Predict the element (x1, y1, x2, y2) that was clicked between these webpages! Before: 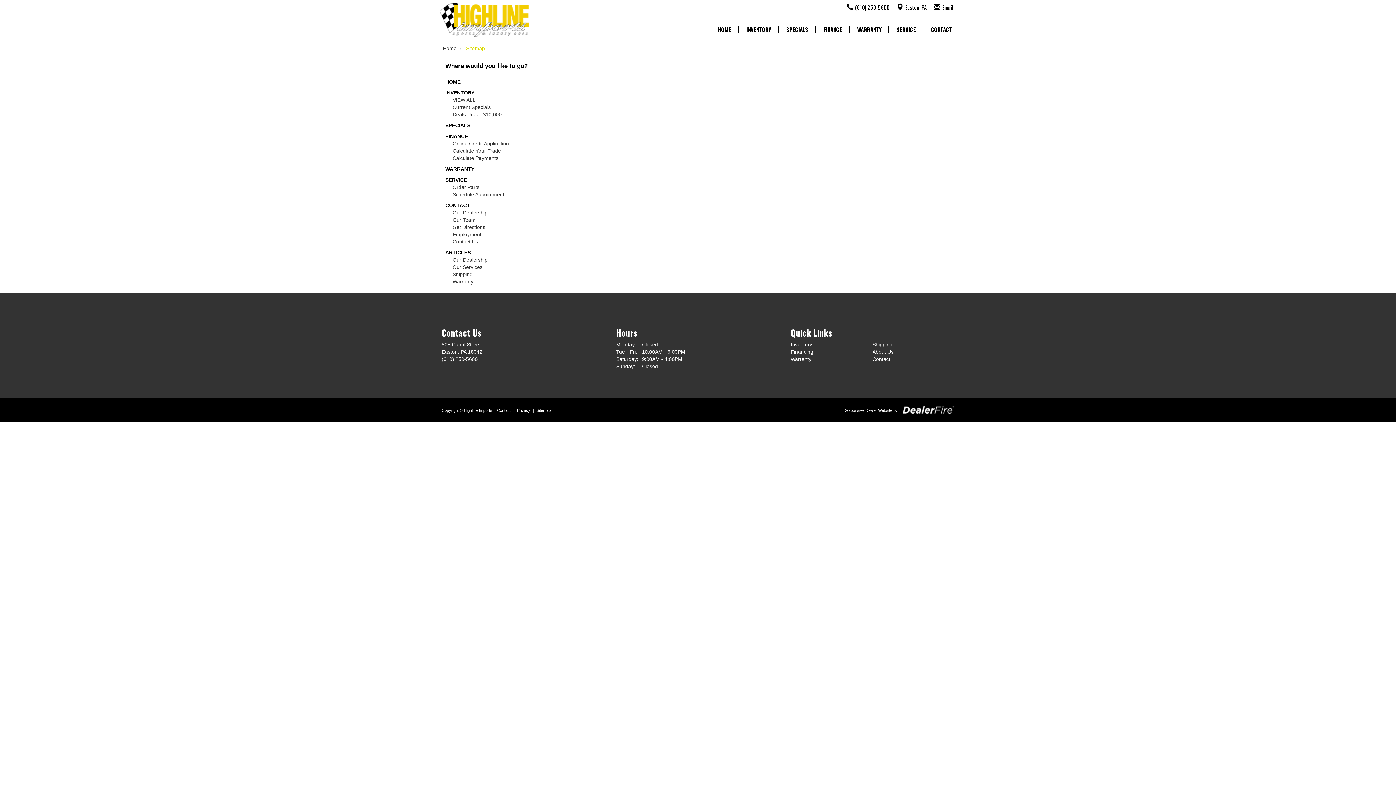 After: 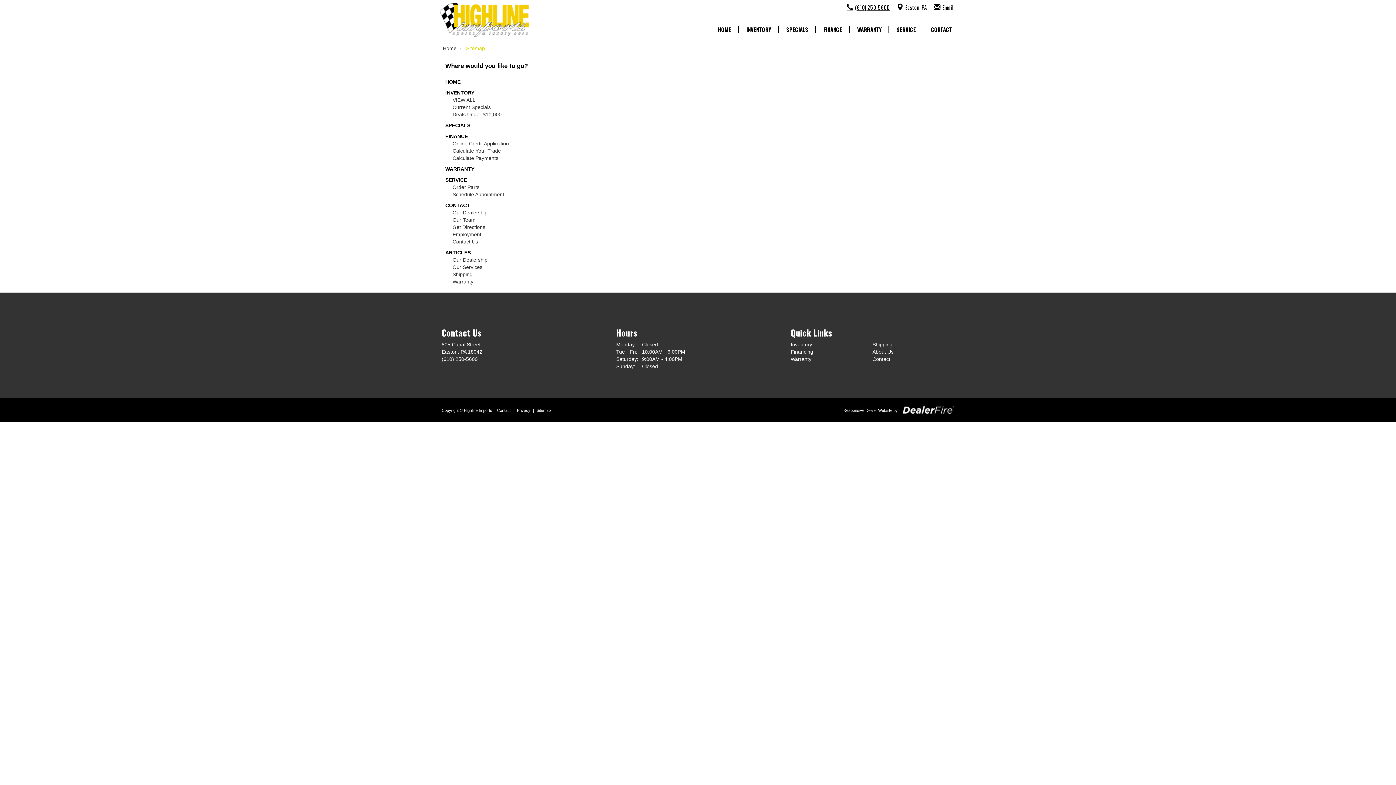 Action: label: (610) 250-5600 bbox: (846, 3, 889, 11)